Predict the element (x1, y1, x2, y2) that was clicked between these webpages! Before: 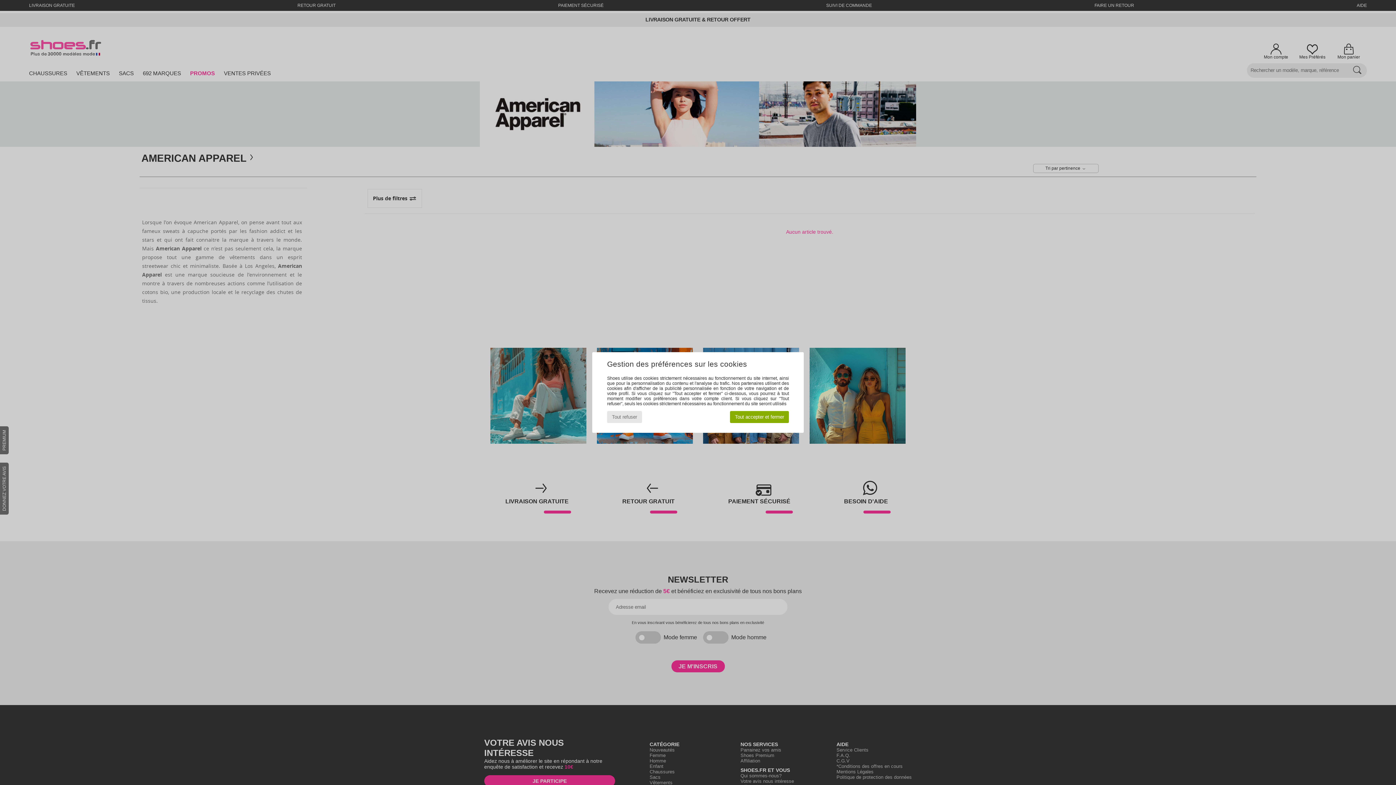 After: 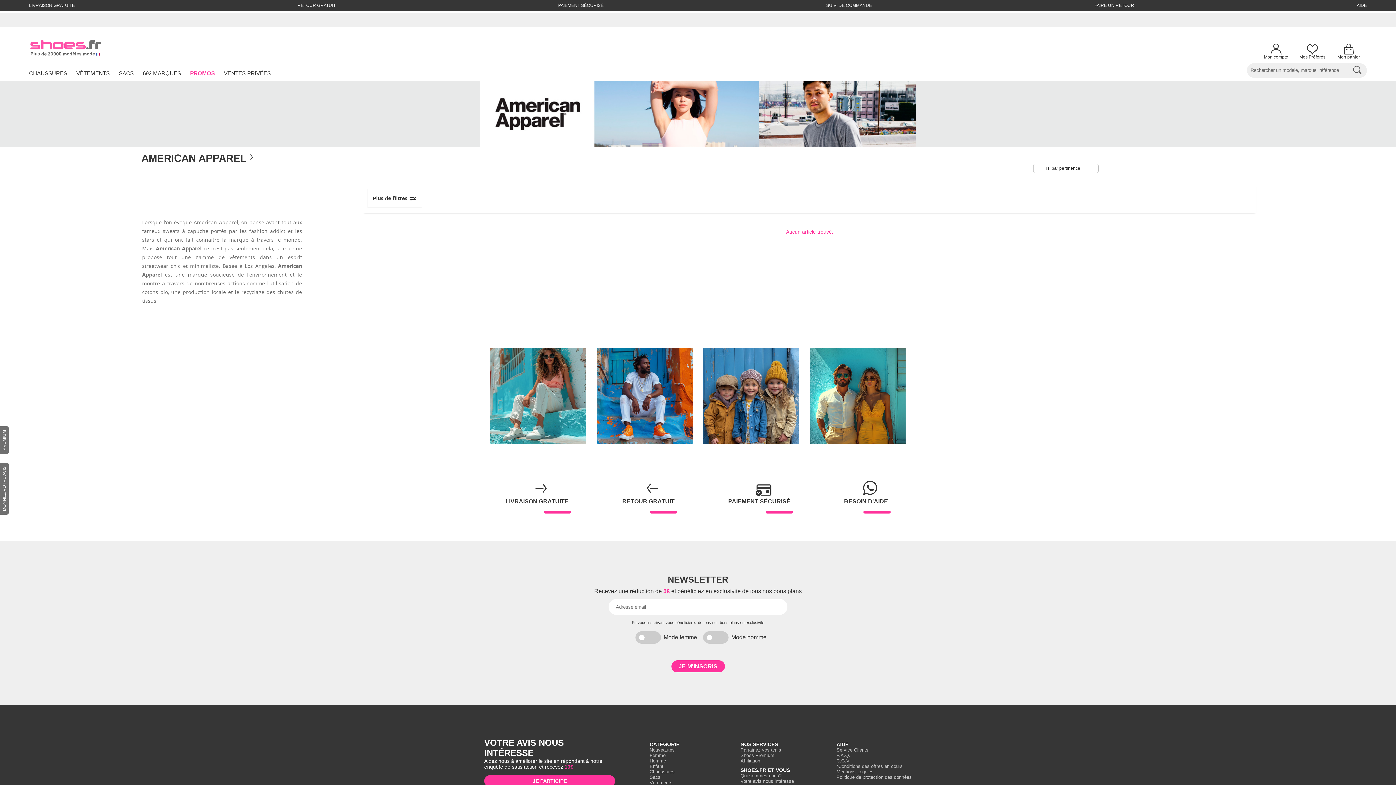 Action: bbox: (730, 411, 789, 423) label: Tout accepter et fermer